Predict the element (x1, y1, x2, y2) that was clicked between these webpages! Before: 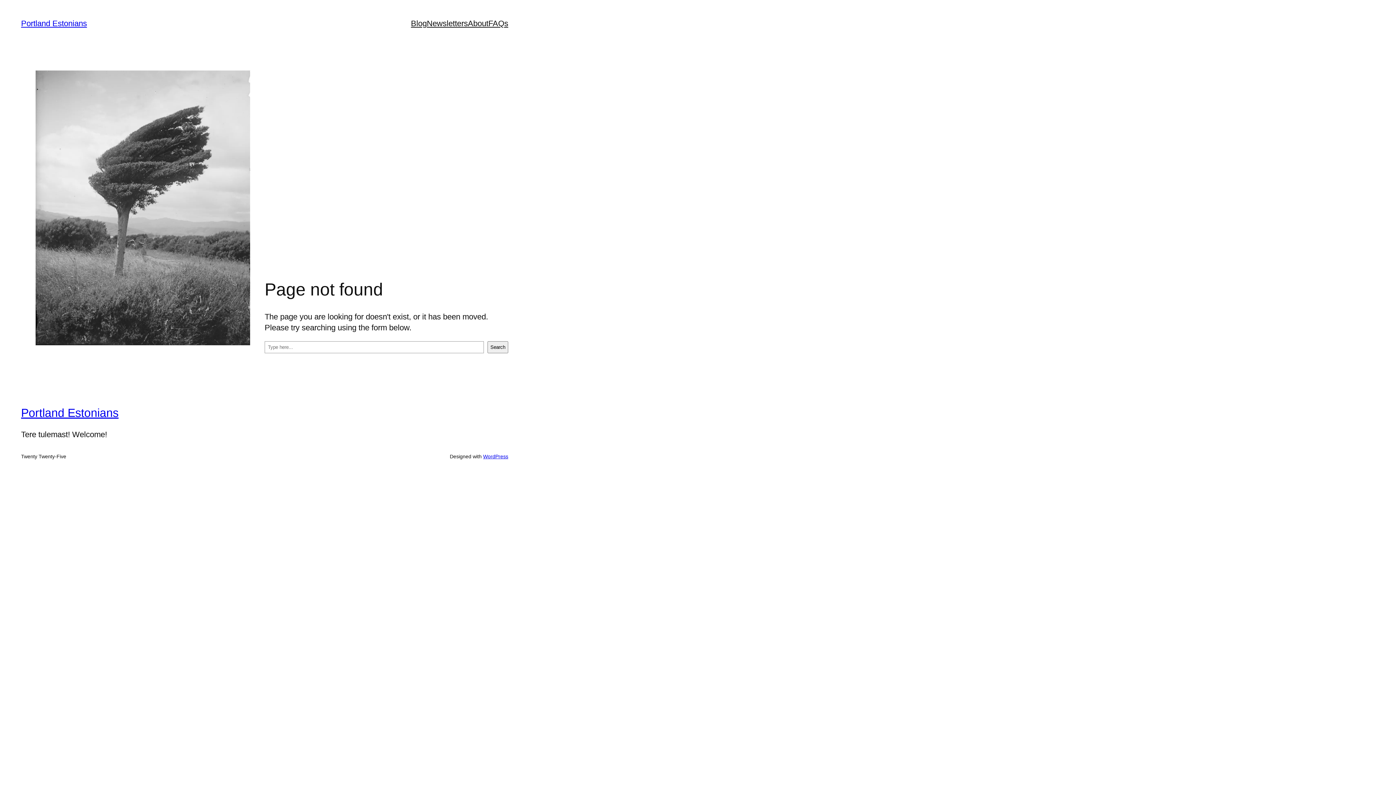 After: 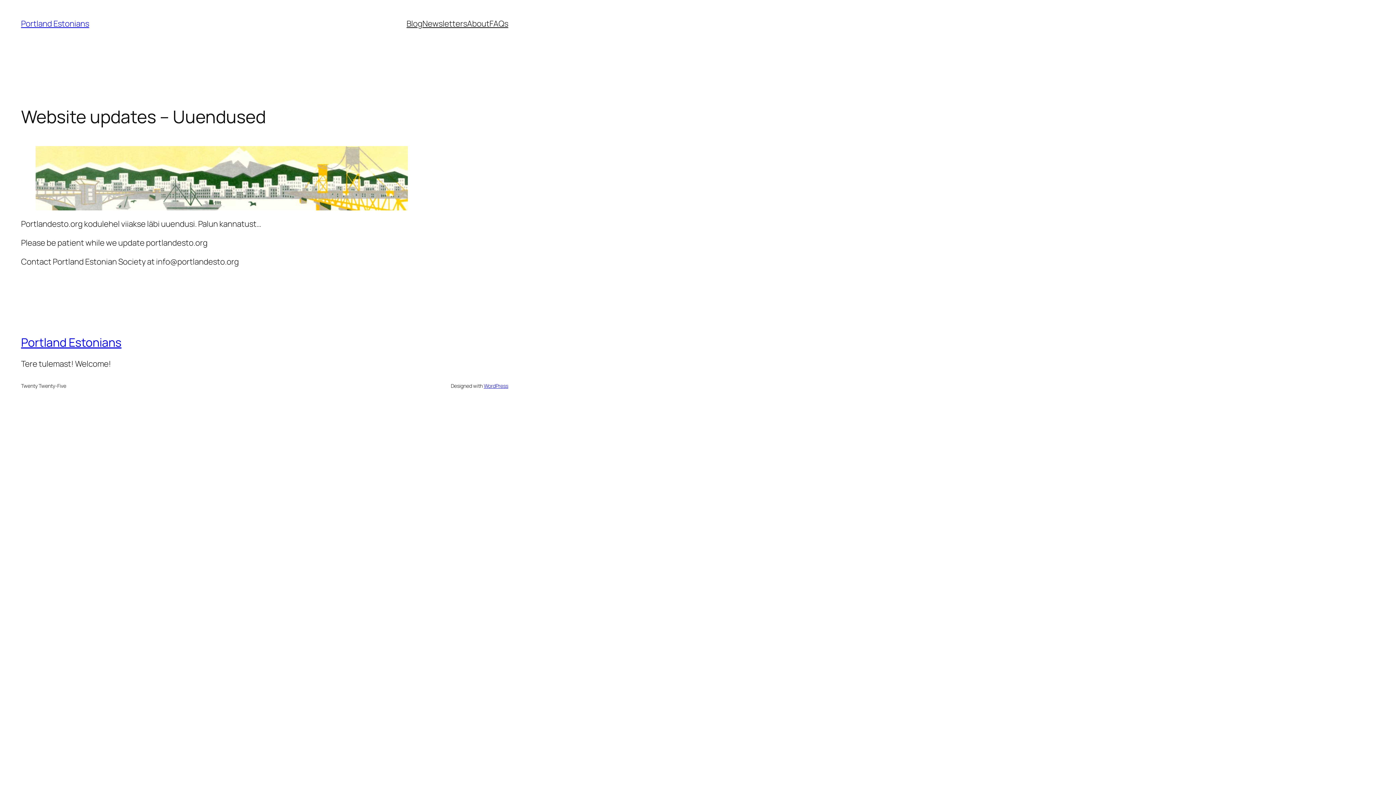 Action: bbox: (21, 18, 86, 28) label: Portland Estonians